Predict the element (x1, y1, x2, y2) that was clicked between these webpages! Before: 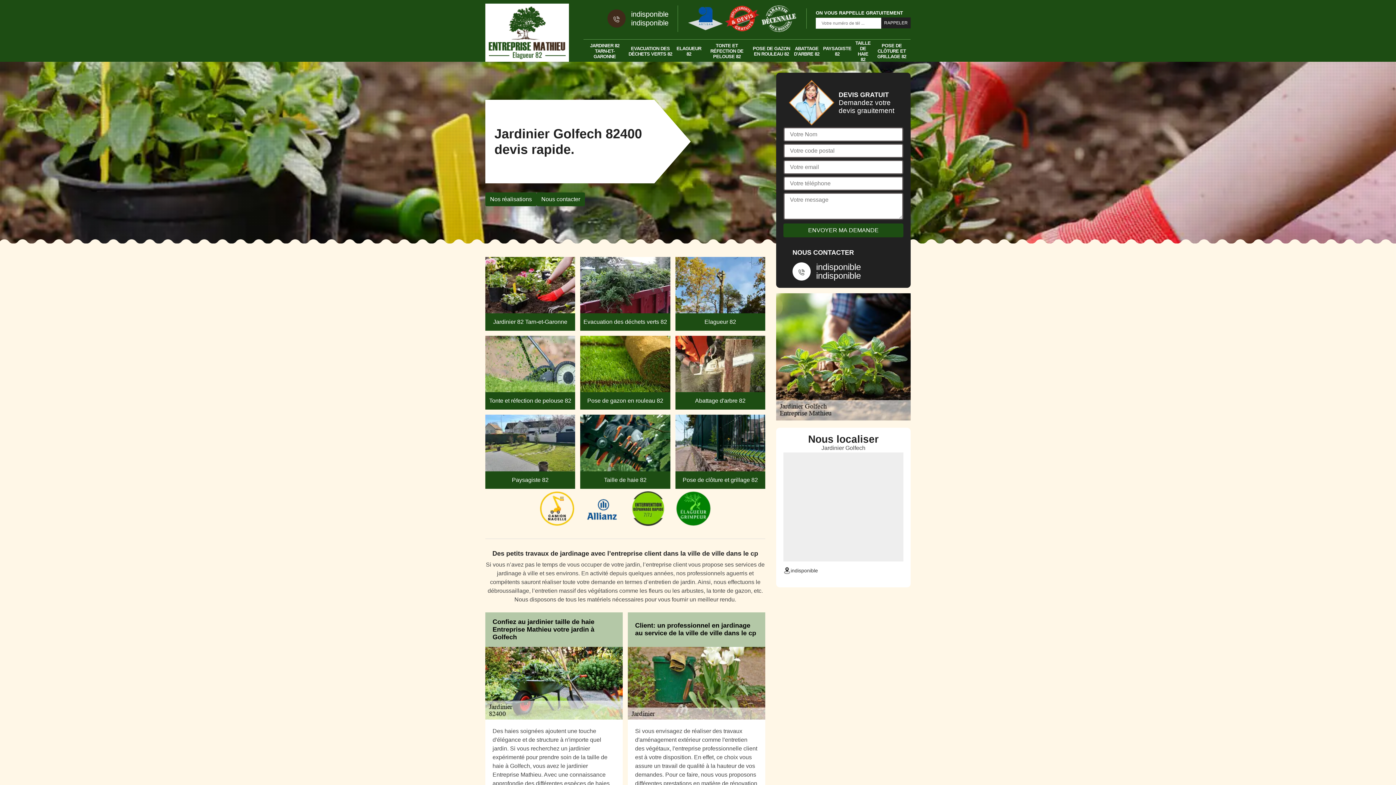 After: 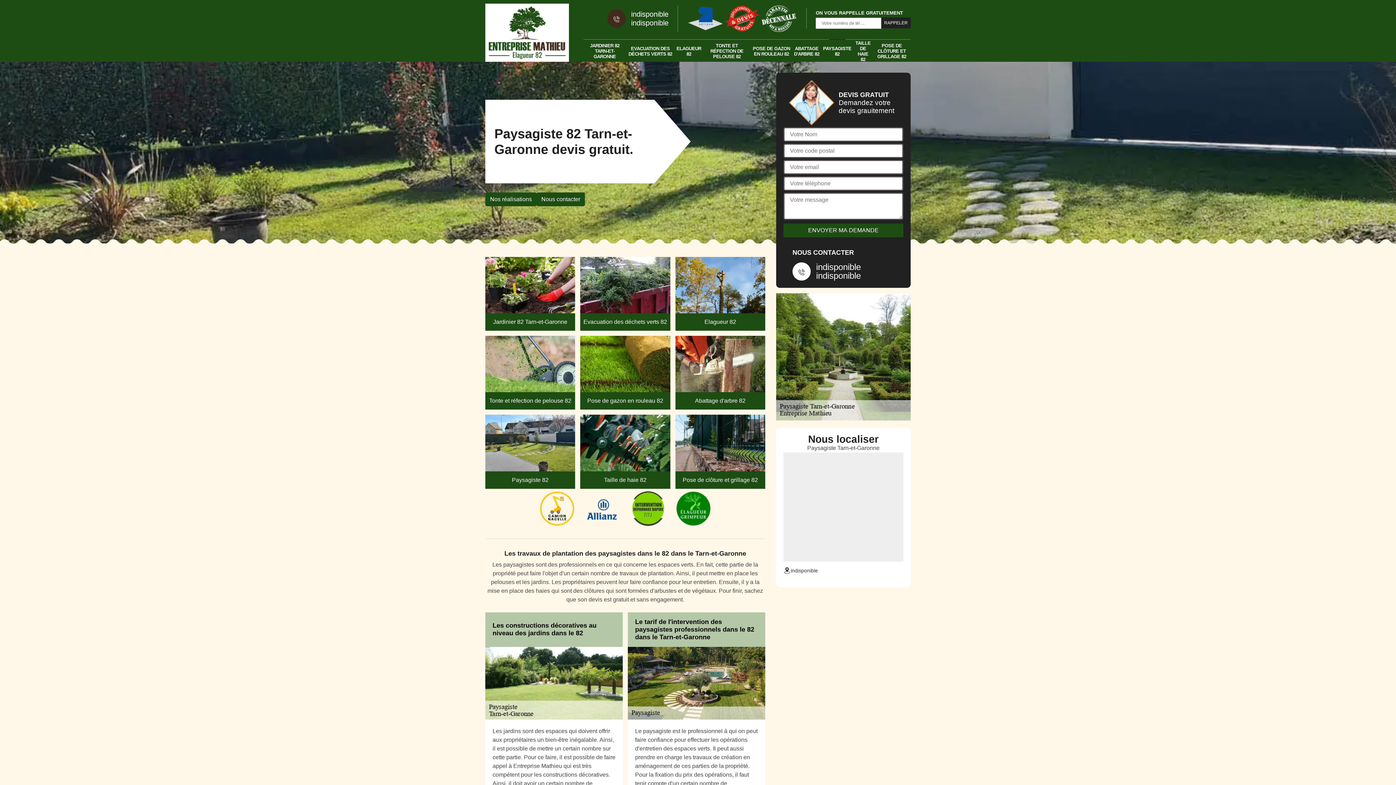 Action: bbox: (823, 42, 851, 60) label: PAYSAGISTE 82